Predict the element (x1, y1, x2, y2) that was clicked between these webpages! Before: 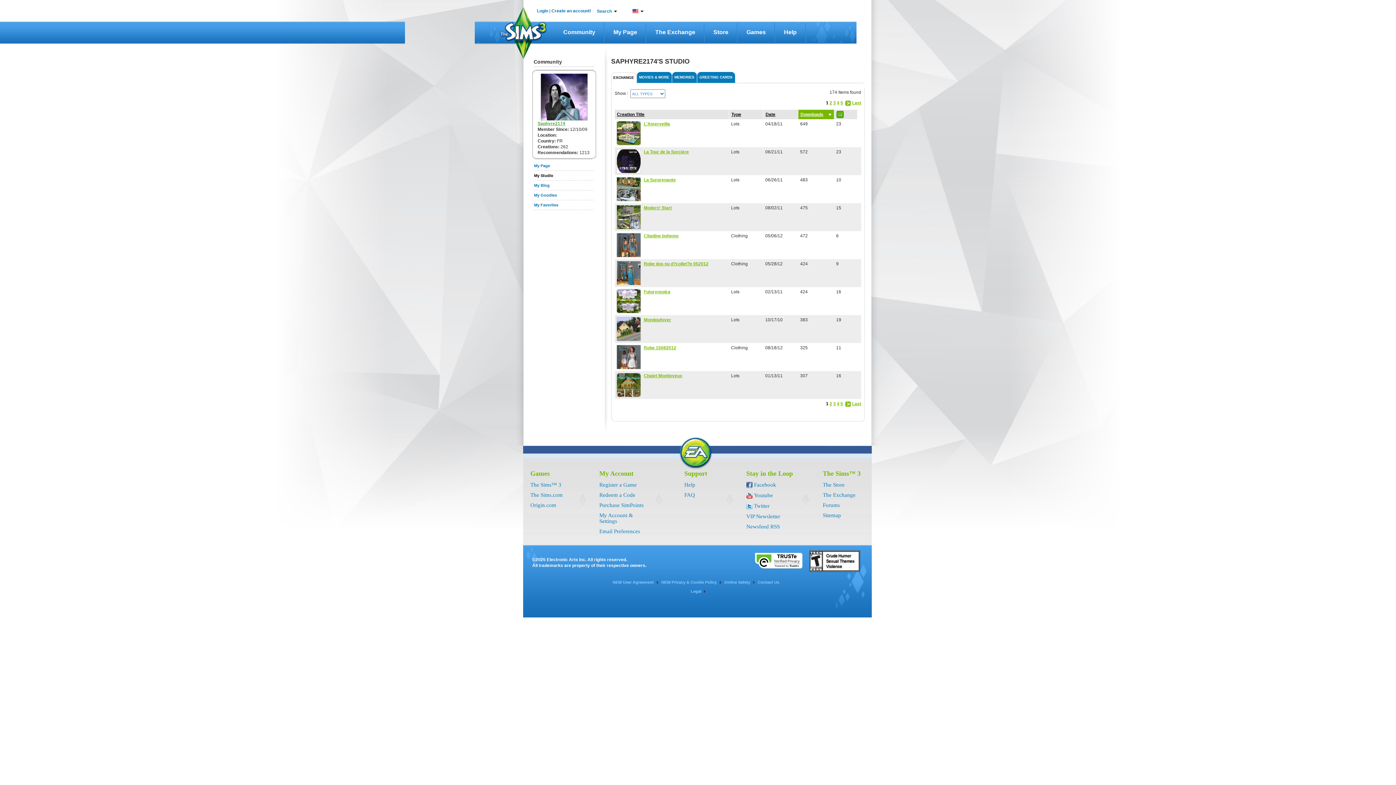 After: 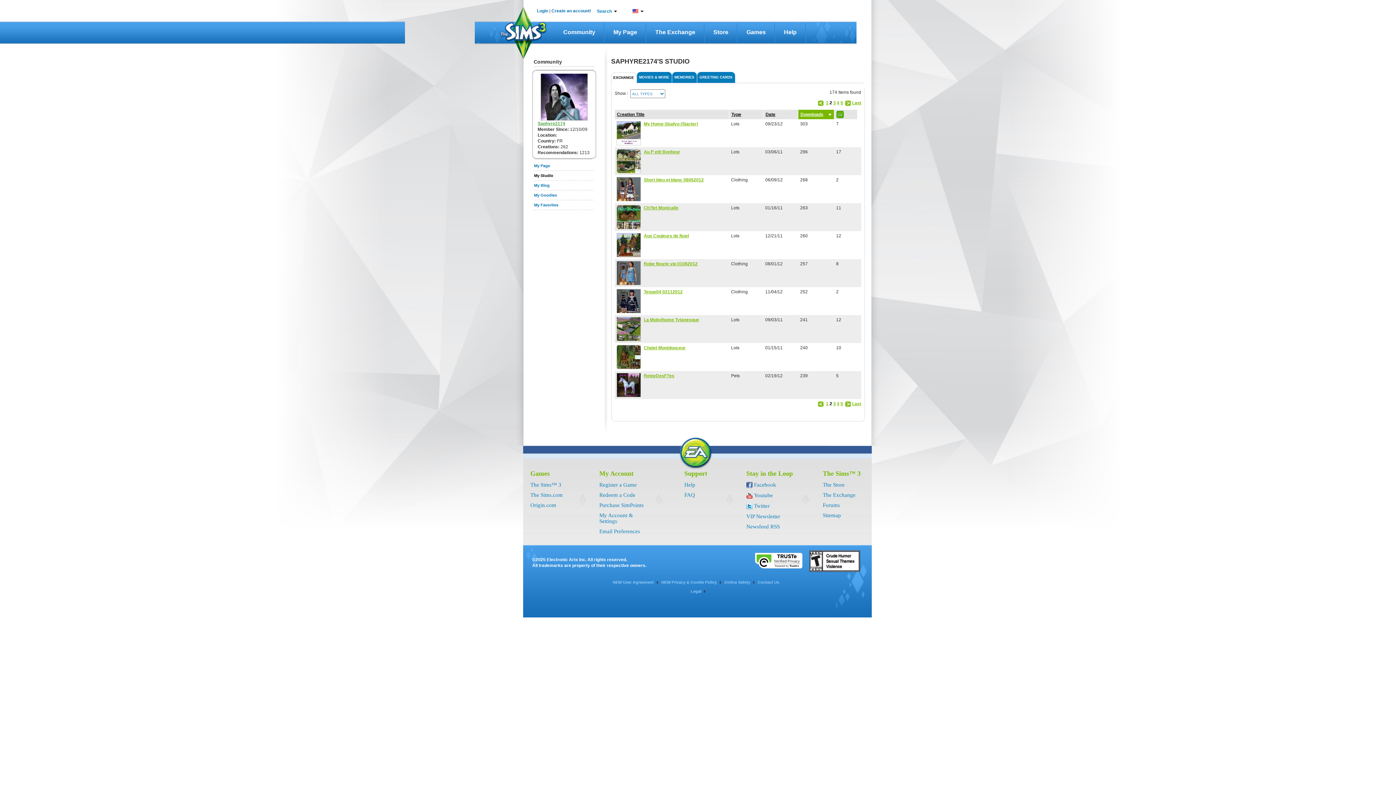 Action: bbox: (829, 401, 832, 406) label: 2